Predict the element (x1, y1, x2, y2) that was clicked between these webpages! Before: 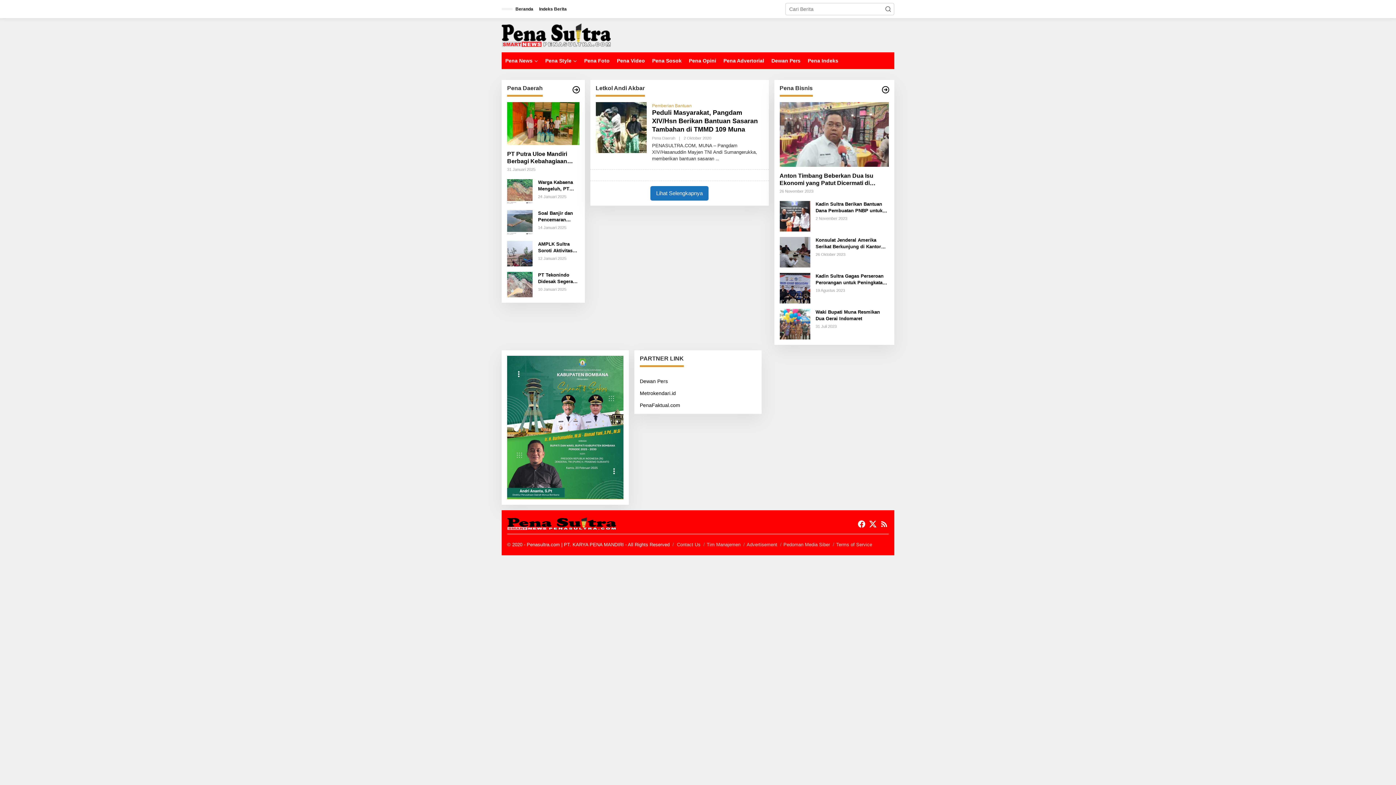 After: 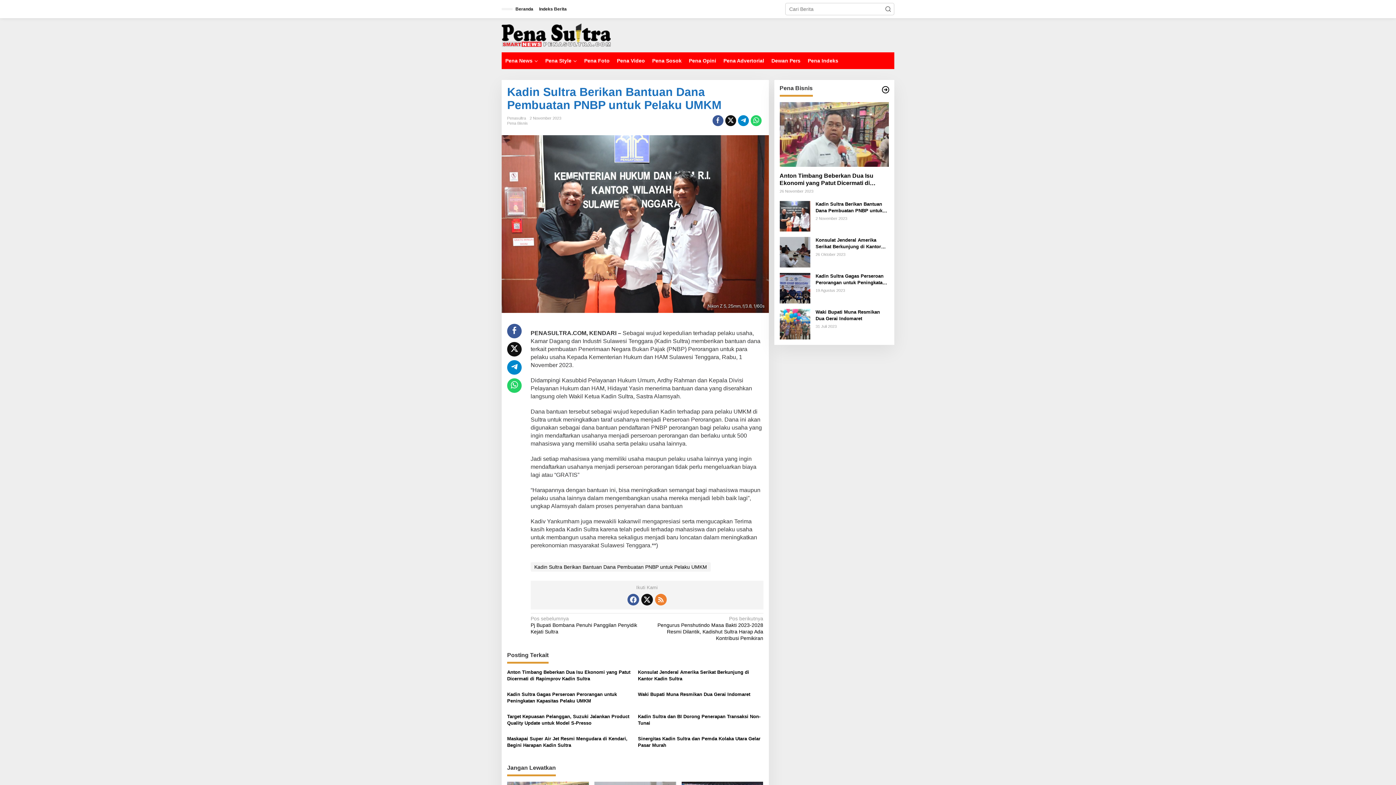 Action: bbox: (779, 213, 810, 218)